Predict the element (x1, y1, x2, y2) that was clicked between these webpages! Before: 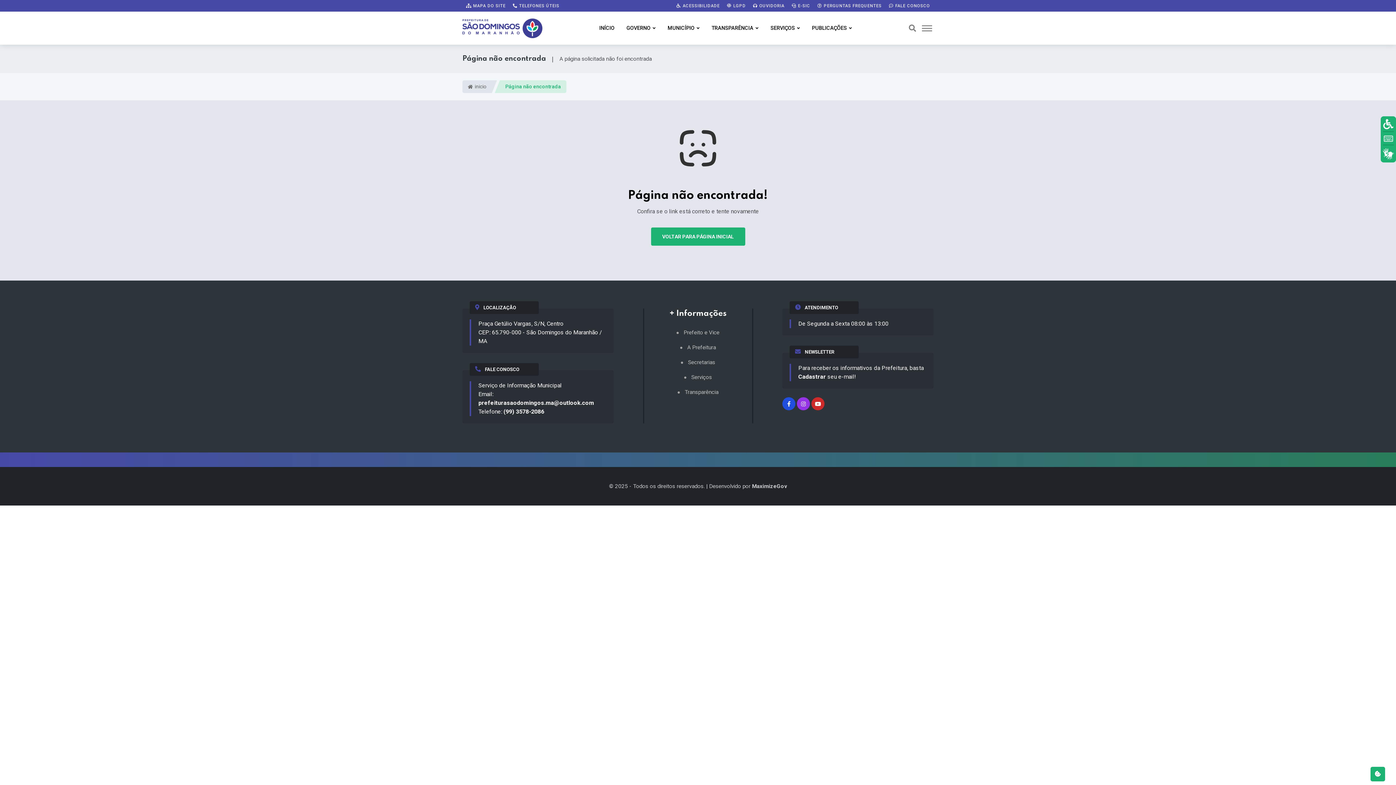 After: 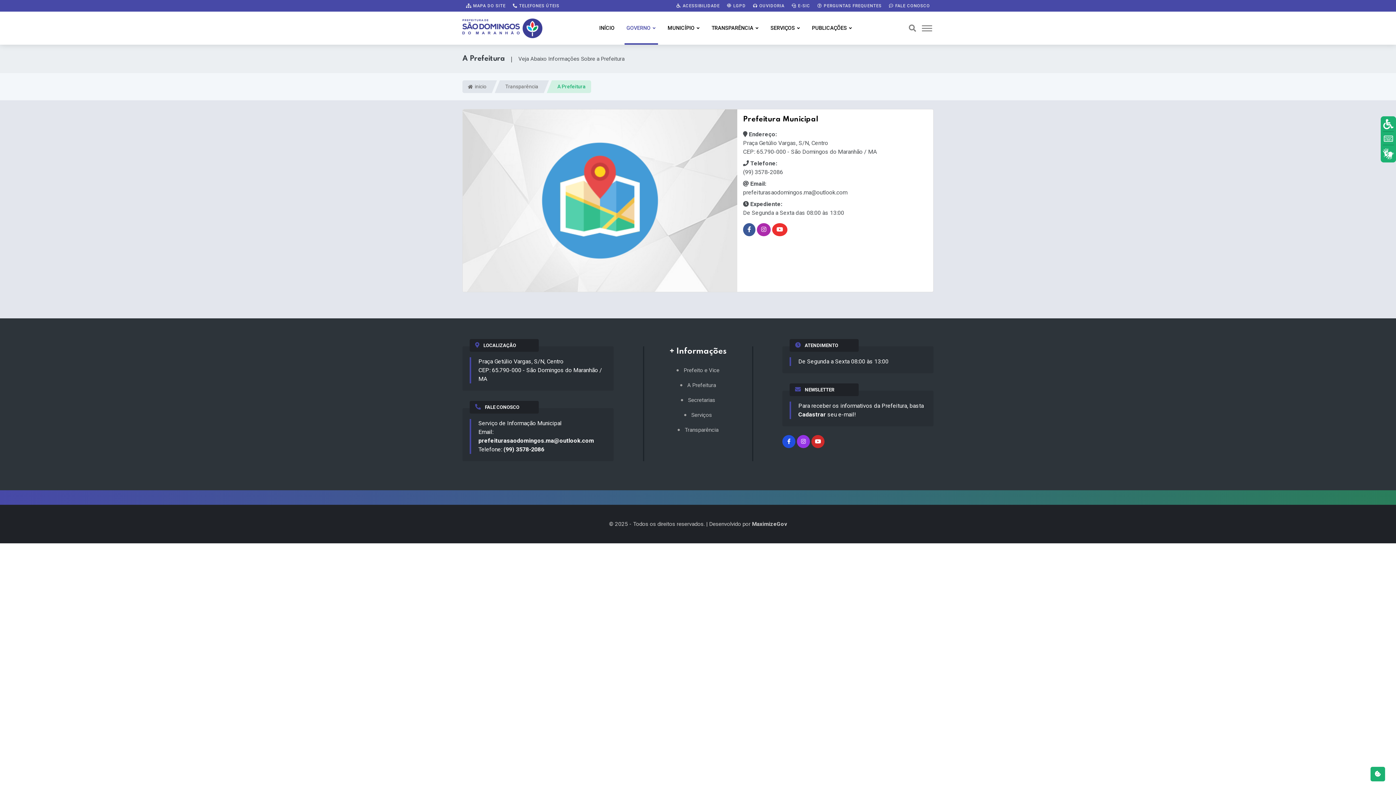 Action: bbox: (680, 345, 716, 350) label: A Prefeitura